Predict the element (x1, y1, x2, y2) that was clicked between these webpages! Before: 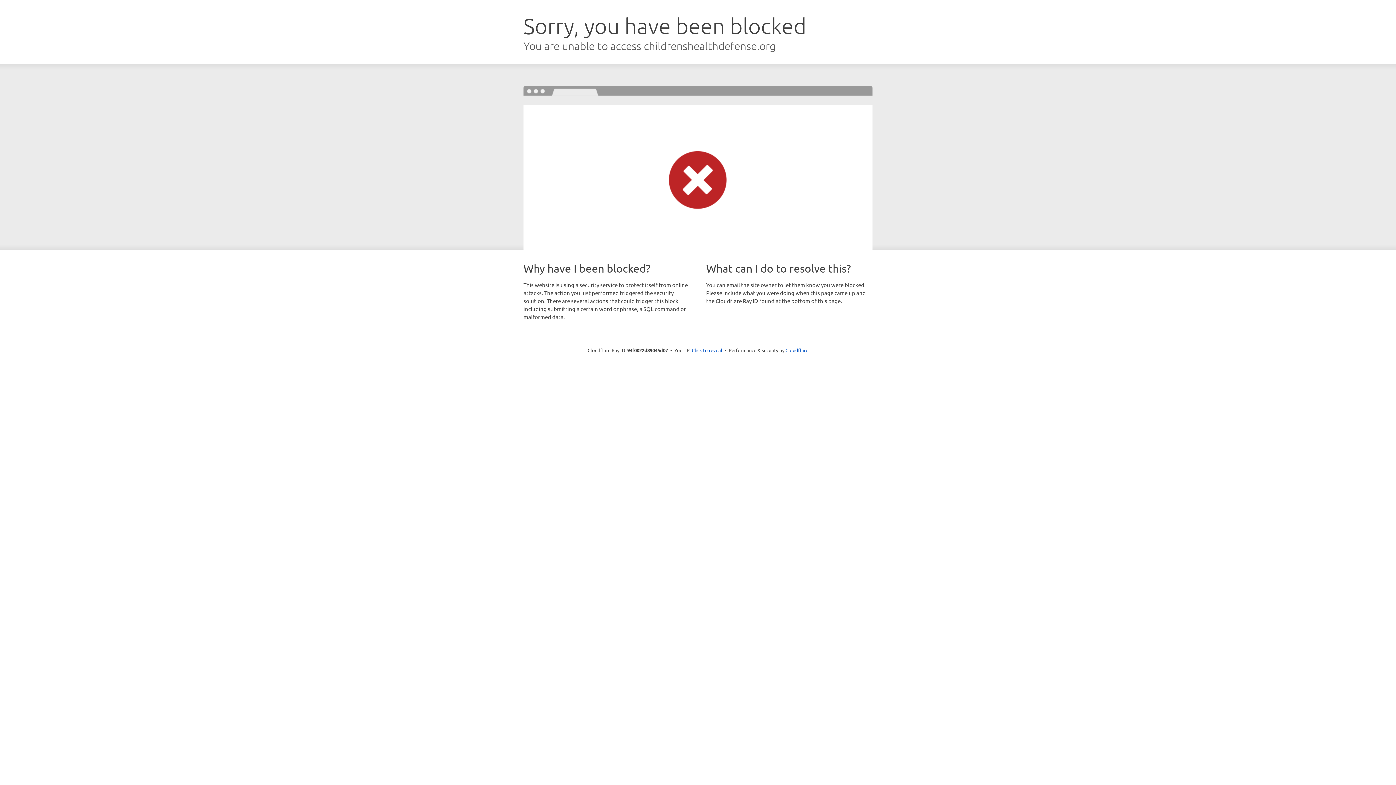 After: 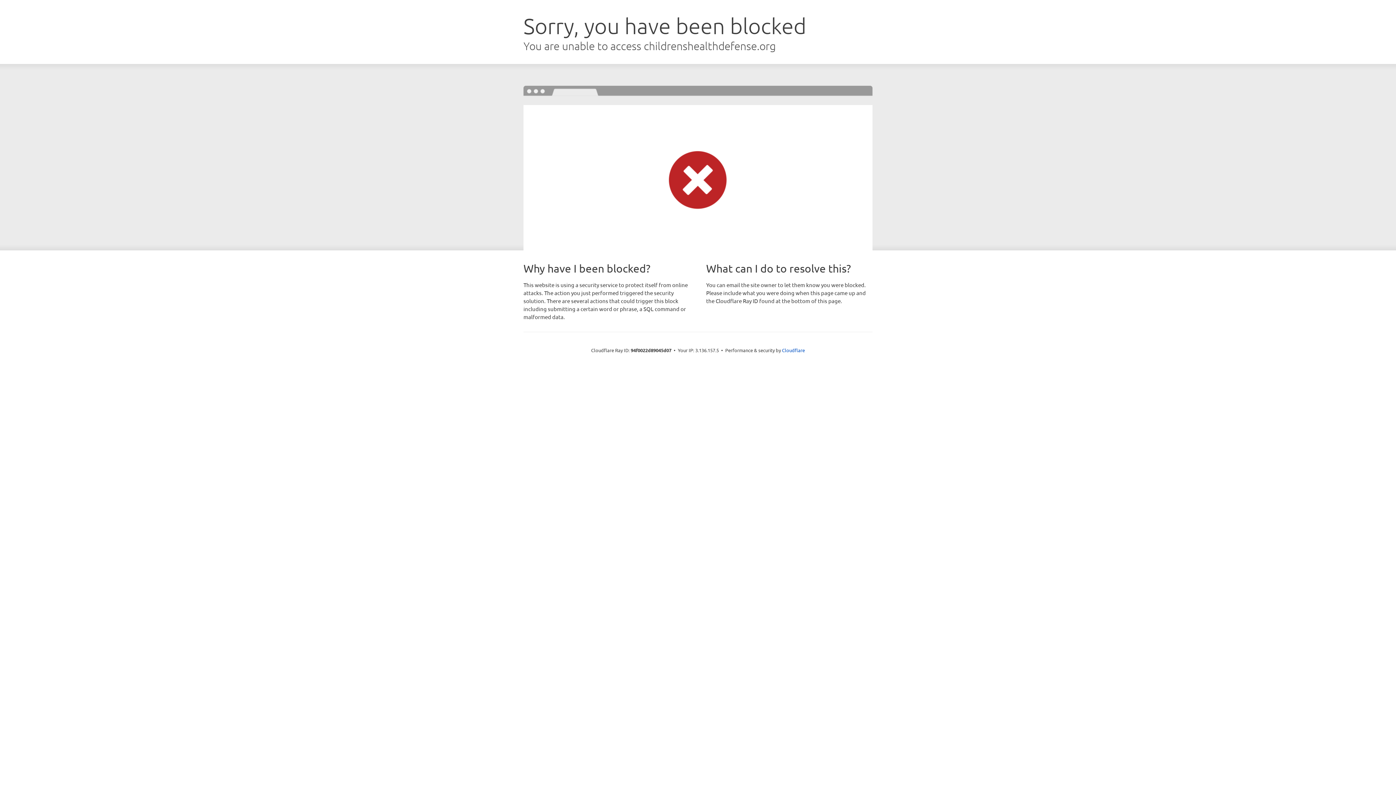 Action: bbox: (692, 346, 722, 353) label: Click to reveal